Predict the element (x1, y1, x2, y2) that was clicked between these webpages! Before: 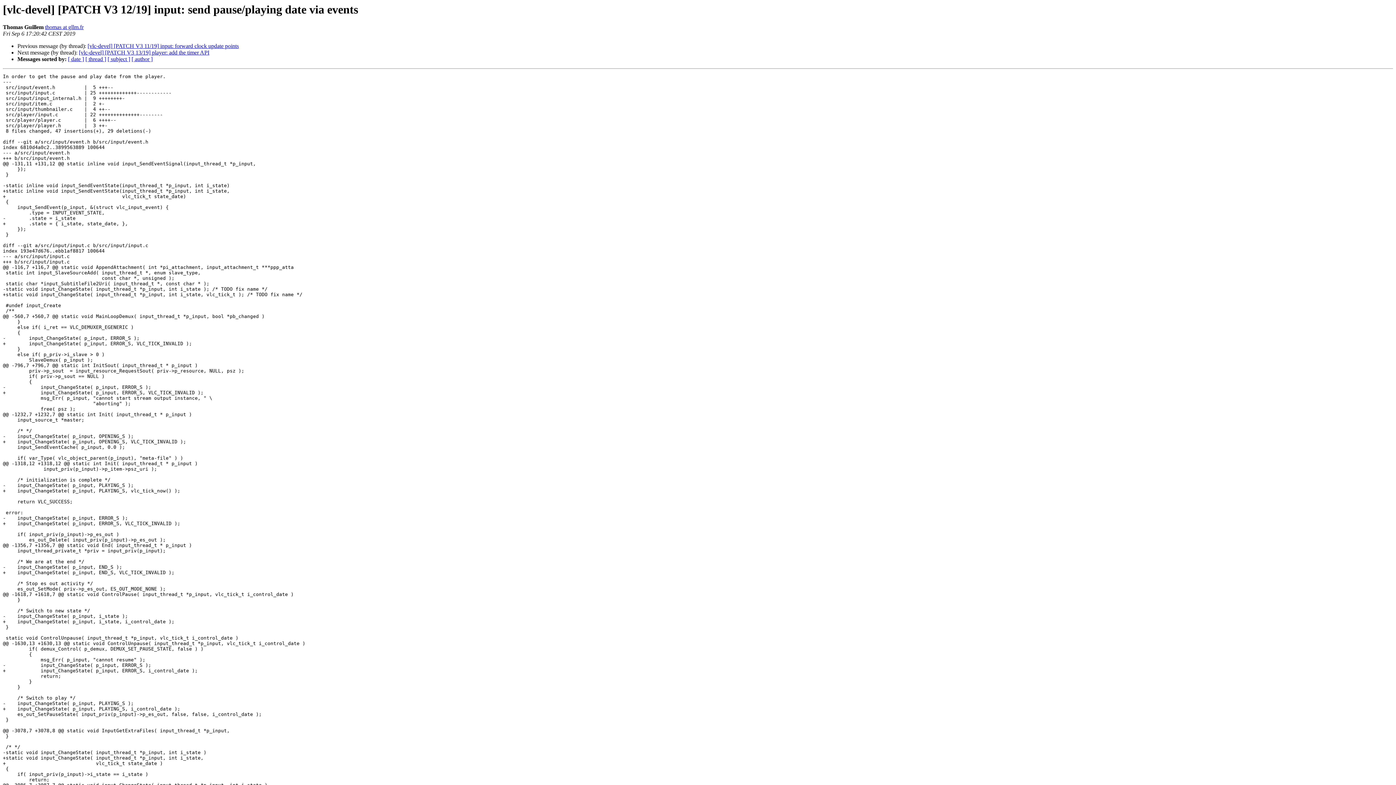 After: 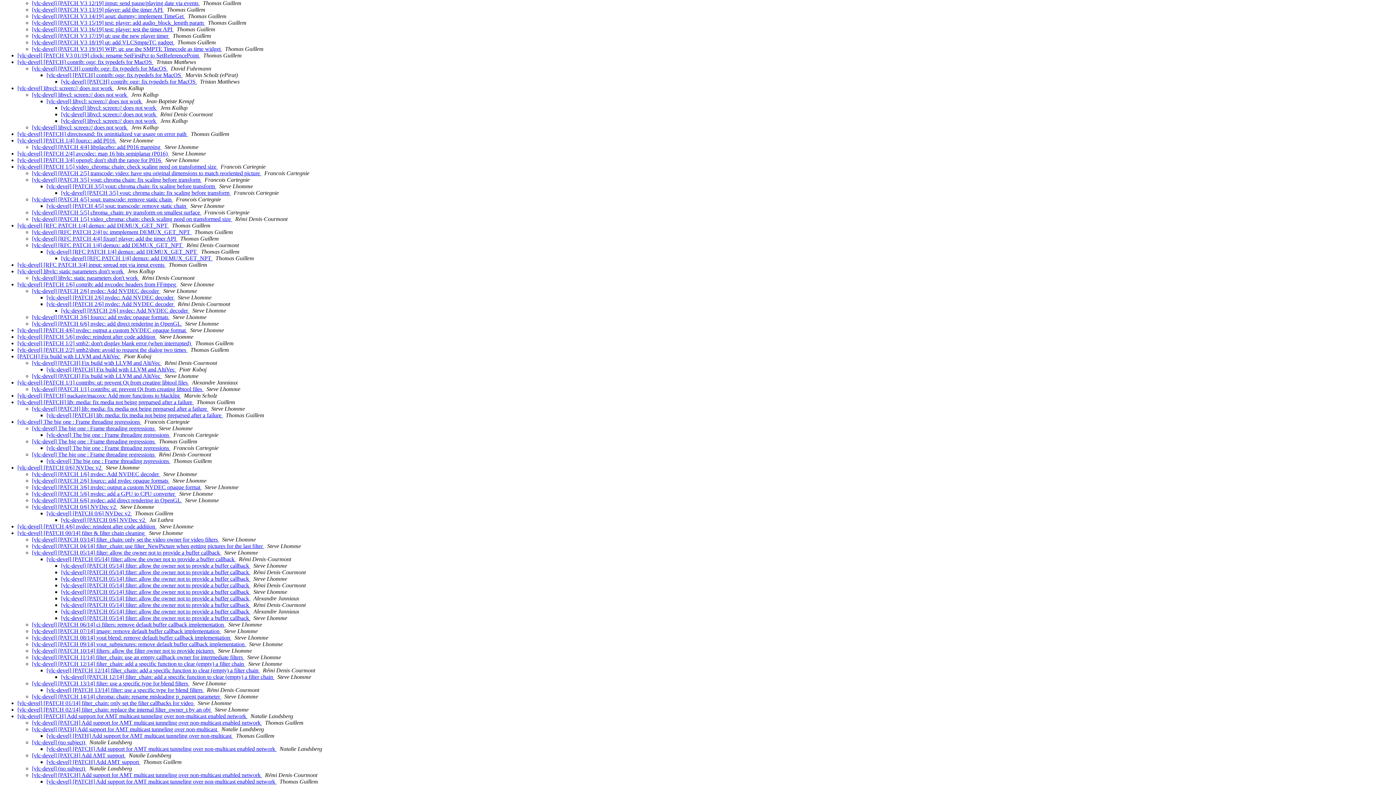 Action: bbox: (85, 56, 106, 62) label: [ thread ]